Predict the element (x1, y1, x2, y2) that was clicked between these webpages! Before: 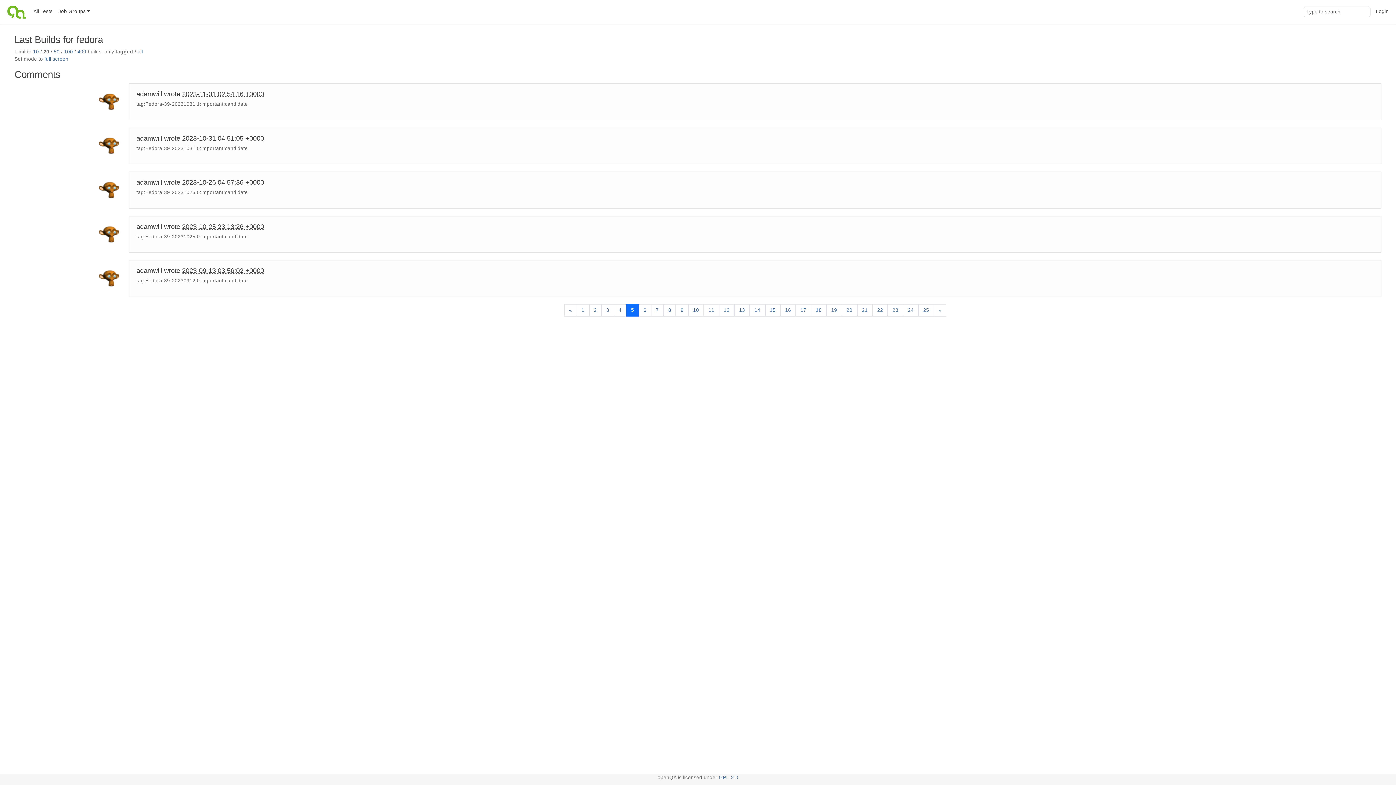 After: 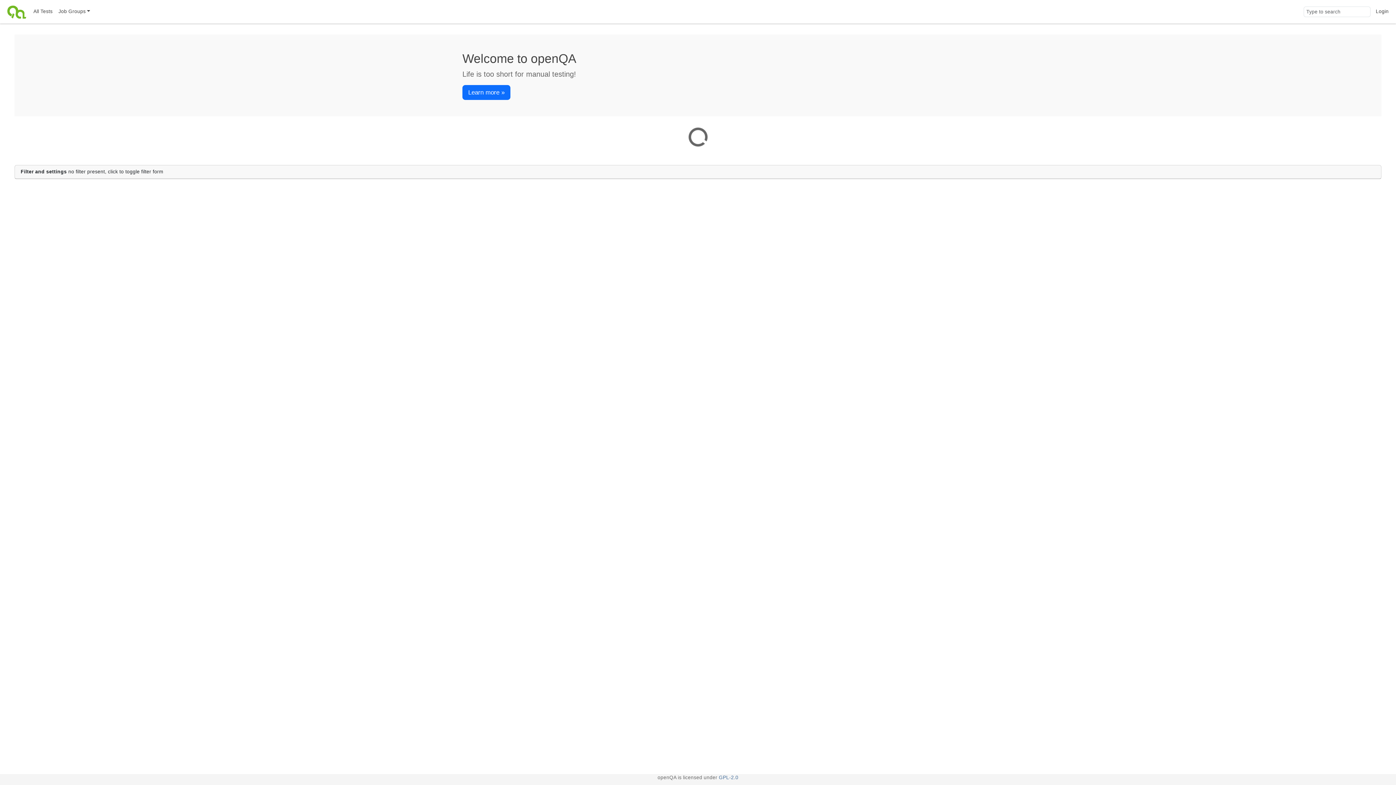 Action: bbox: (4, 0, 30, 23)